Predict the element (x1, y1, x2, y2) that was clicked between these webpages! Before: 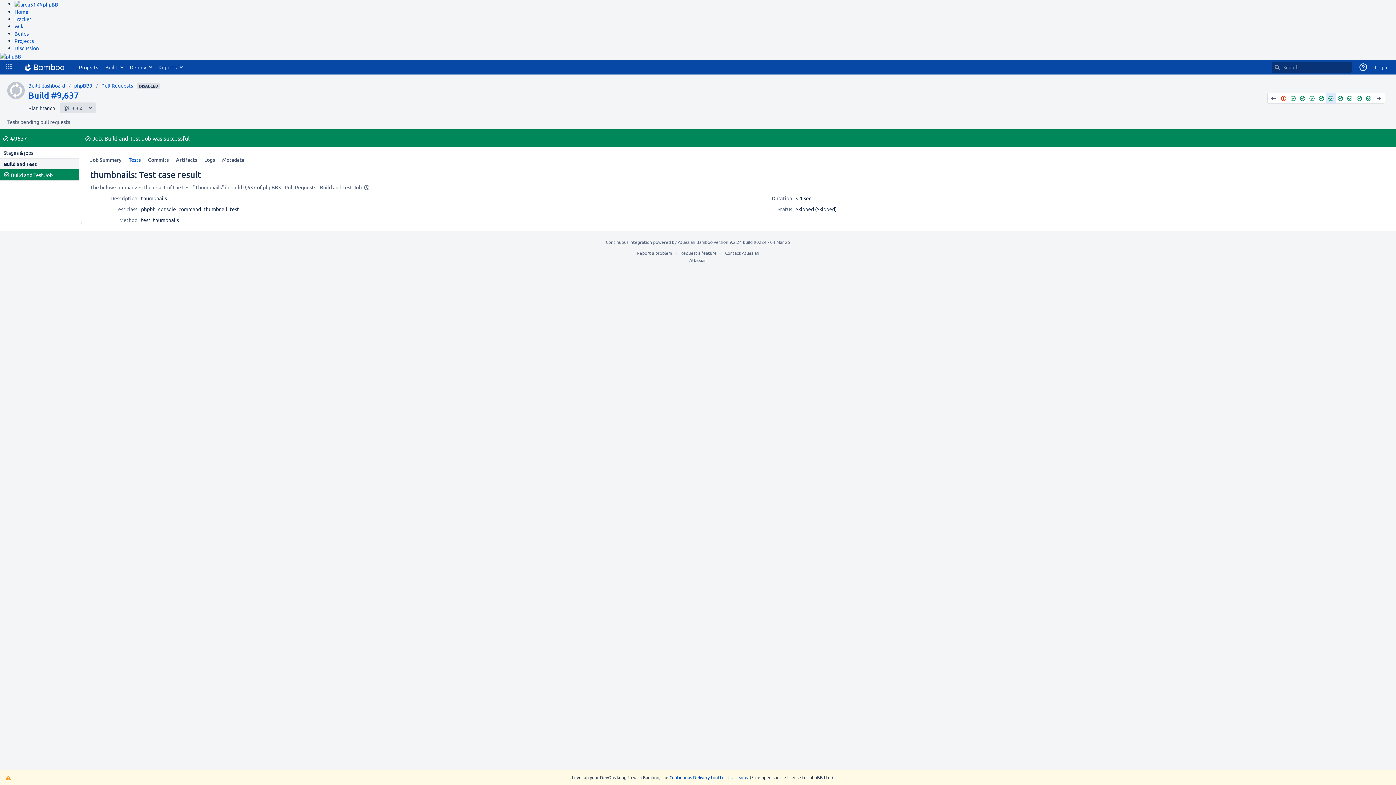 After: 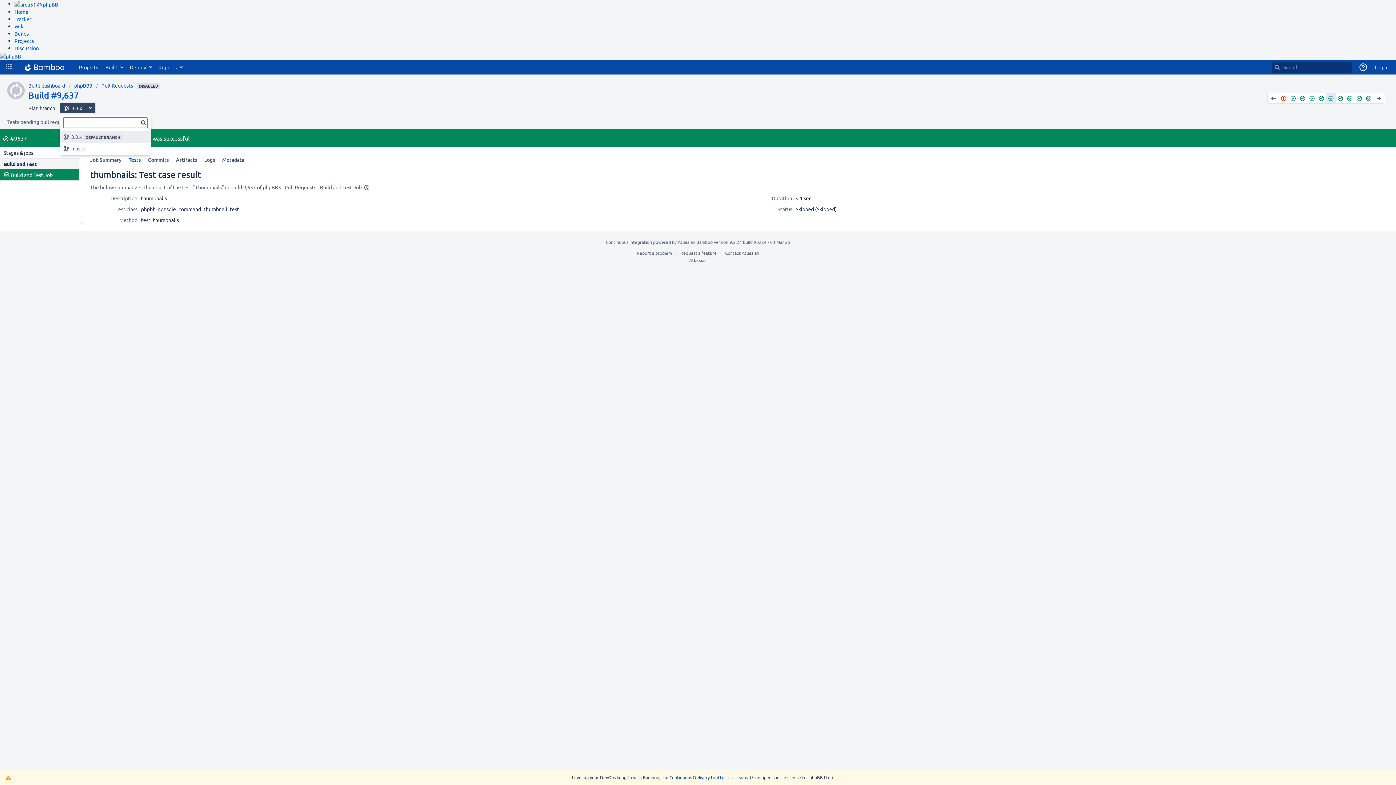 Action: bbox: (60, 102, 95, 113) label: 3.3.x